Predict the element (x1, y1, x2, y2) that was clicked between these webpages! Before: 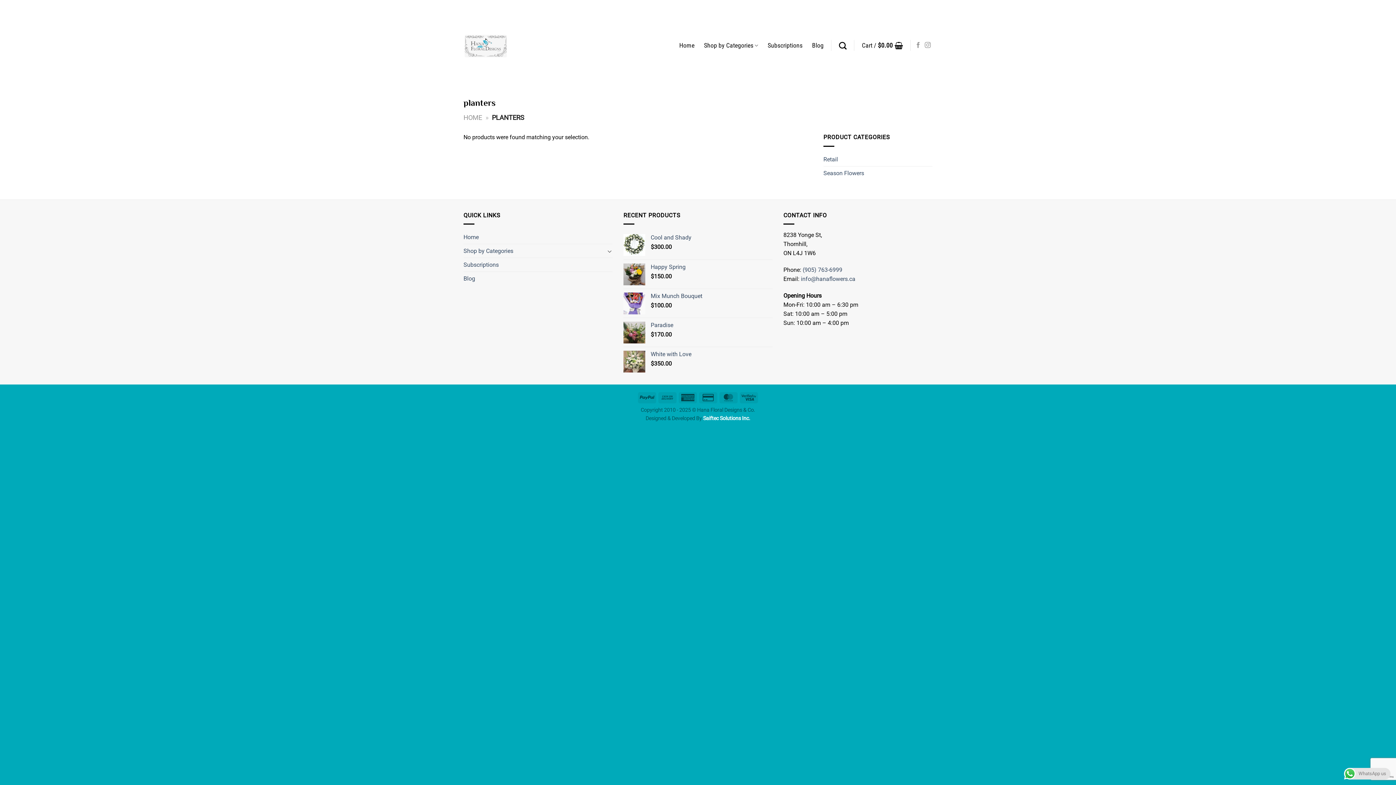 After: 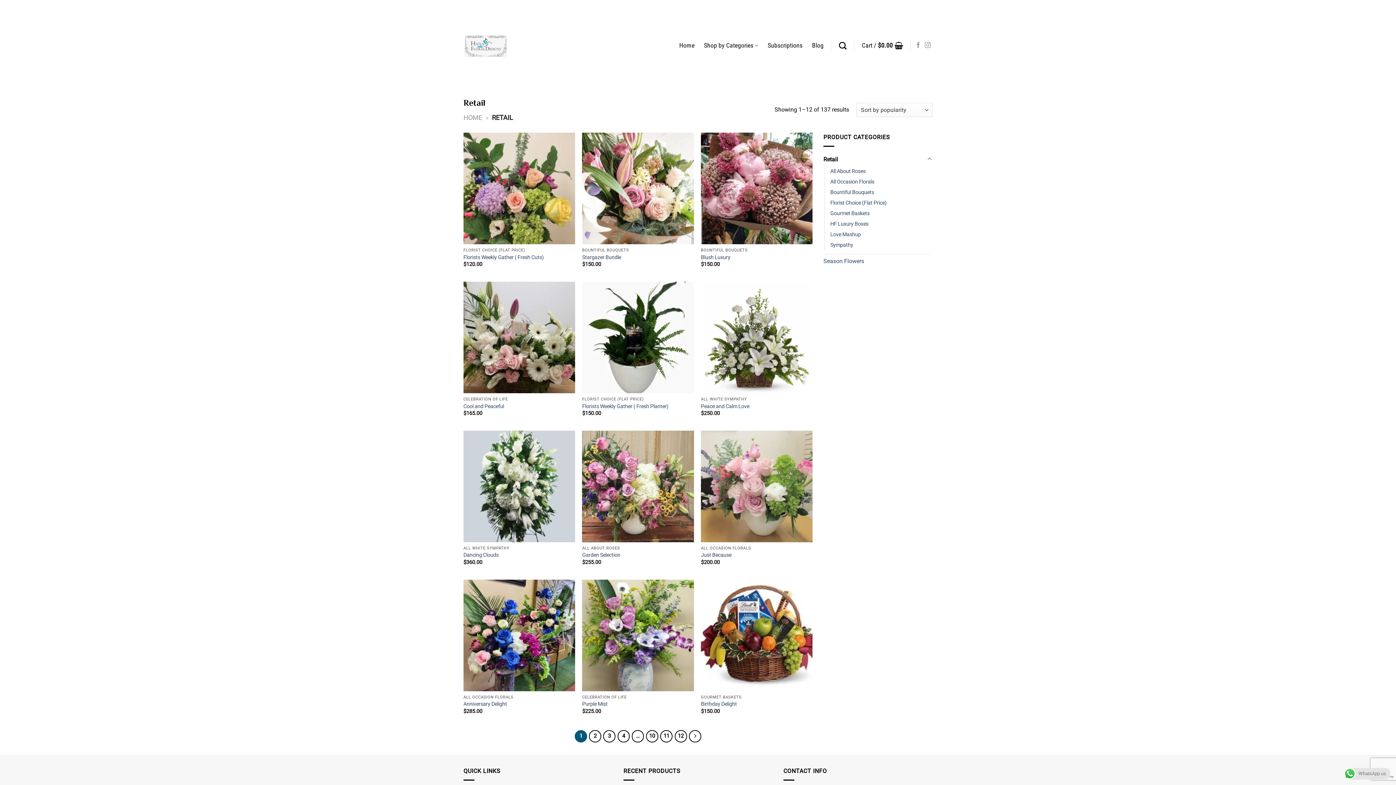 Action: bbox: (704, 38, 758, 52) label: Shop by Categories